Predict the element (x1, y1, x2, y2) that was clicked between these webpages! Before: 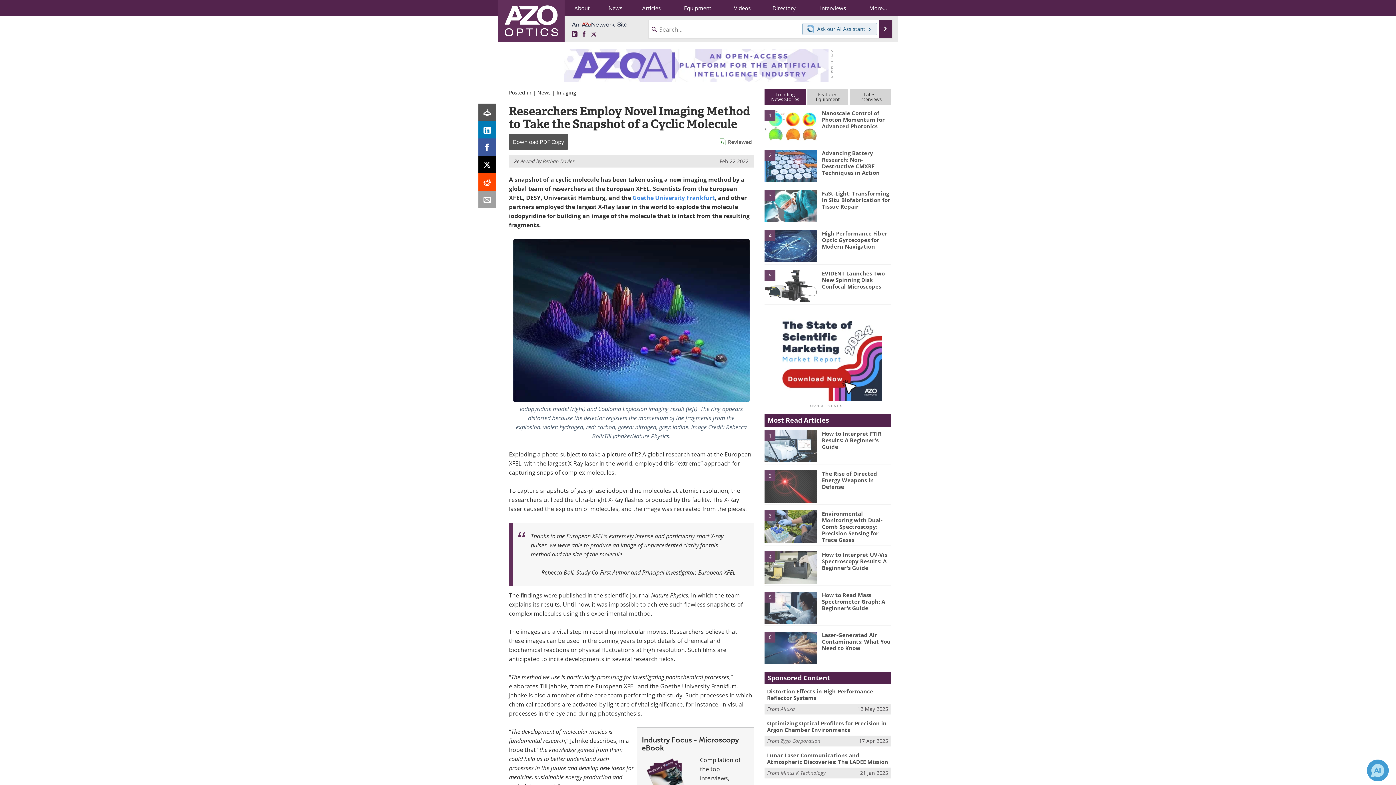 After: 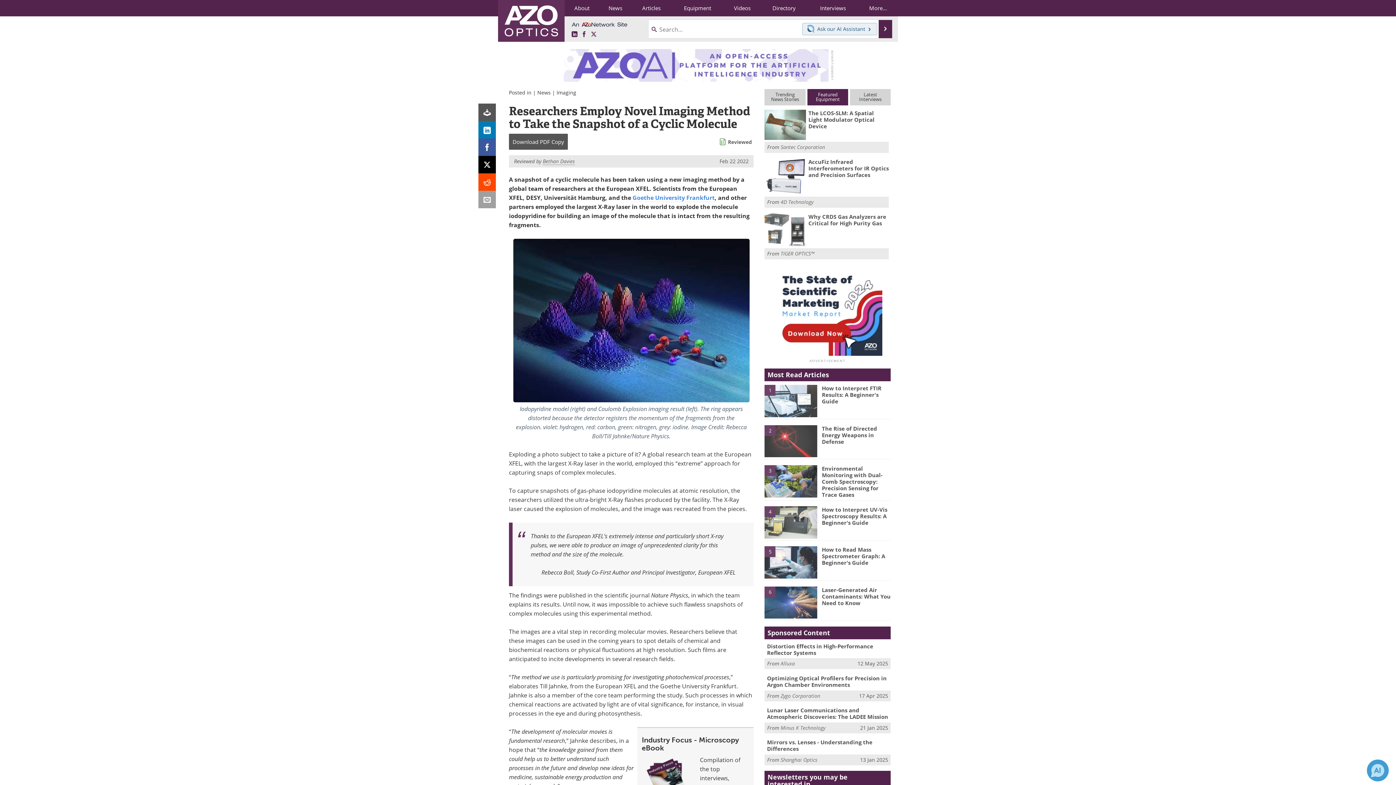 Action: bbox: (807, 89, 848, 105) label: Featured
Equipment